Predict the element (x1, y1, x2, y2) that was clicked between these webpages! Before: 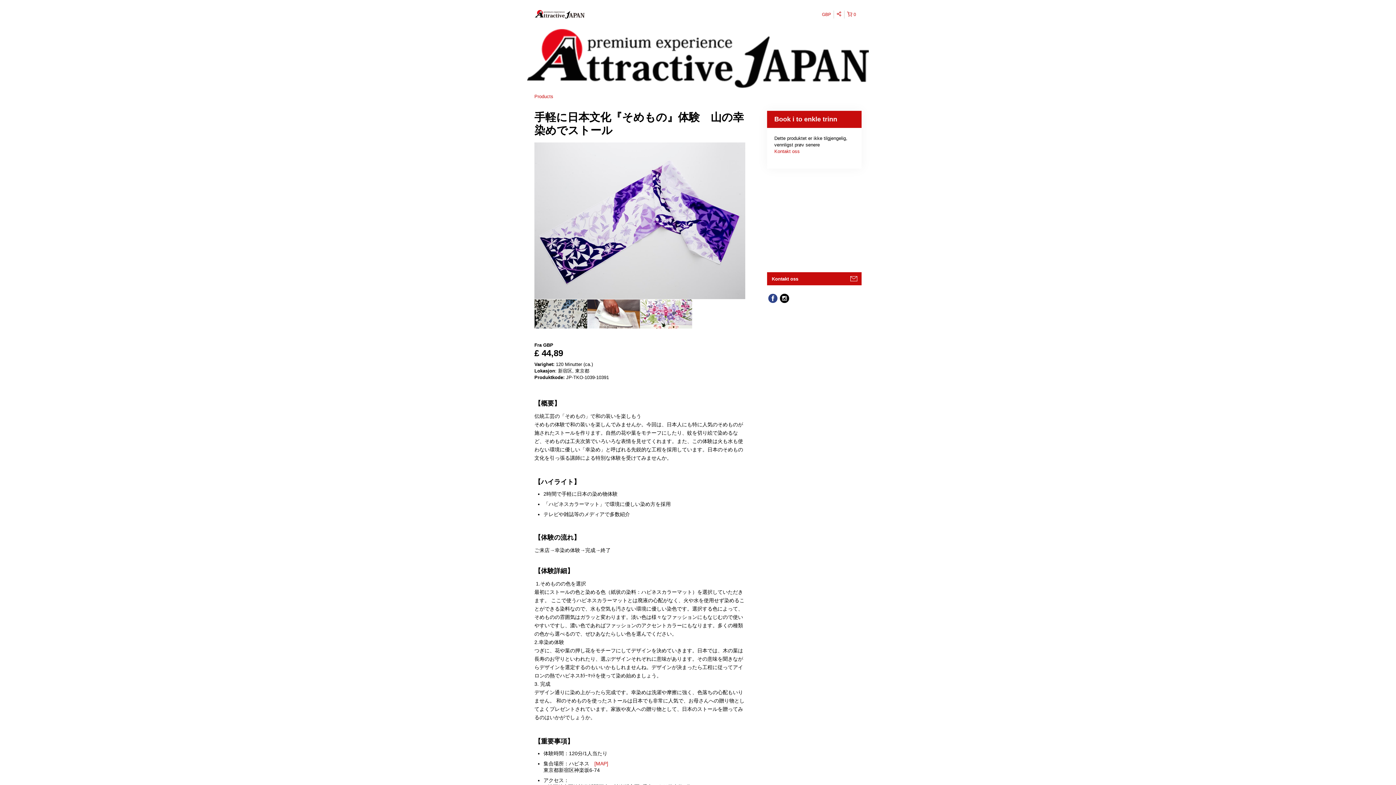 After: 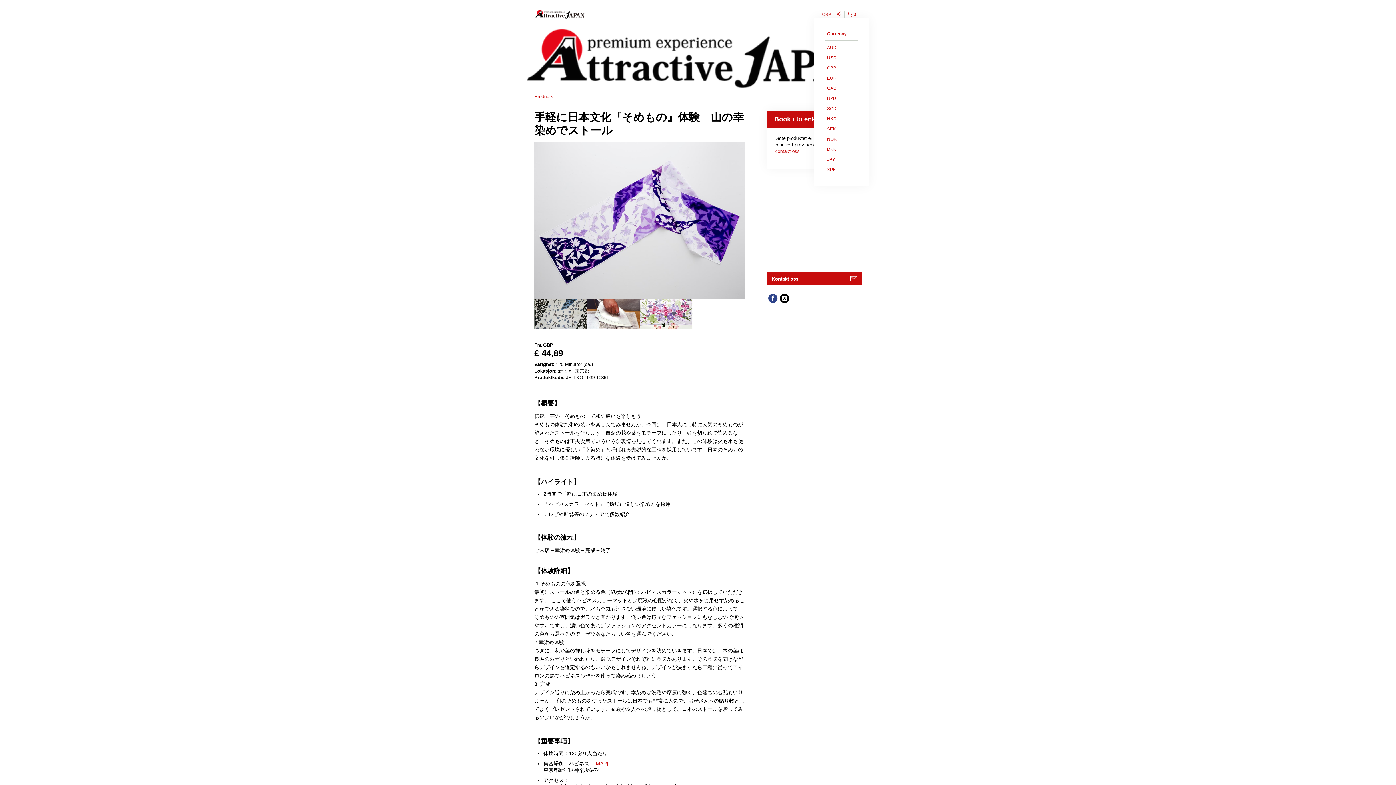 Action: label: GBP bbox: (819, 10, 834, 18)